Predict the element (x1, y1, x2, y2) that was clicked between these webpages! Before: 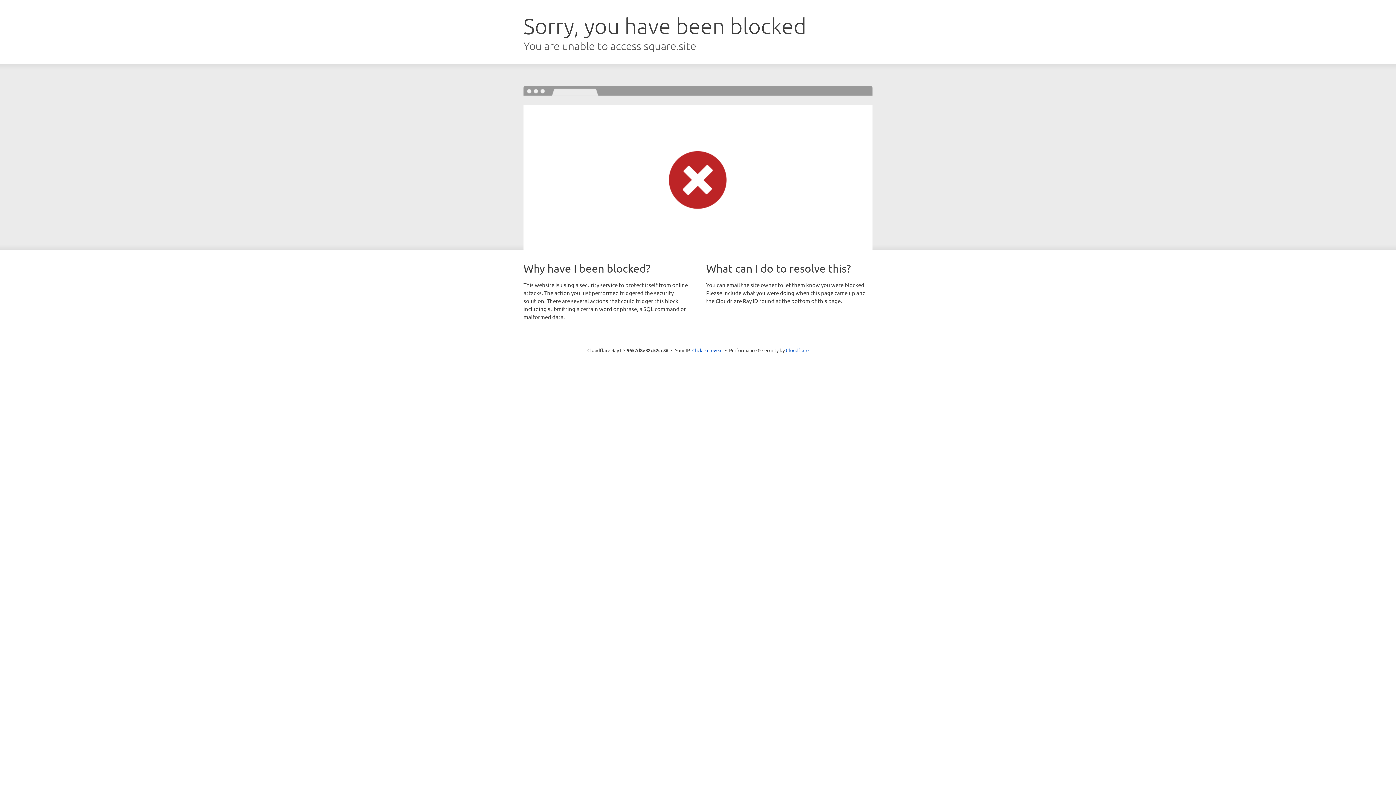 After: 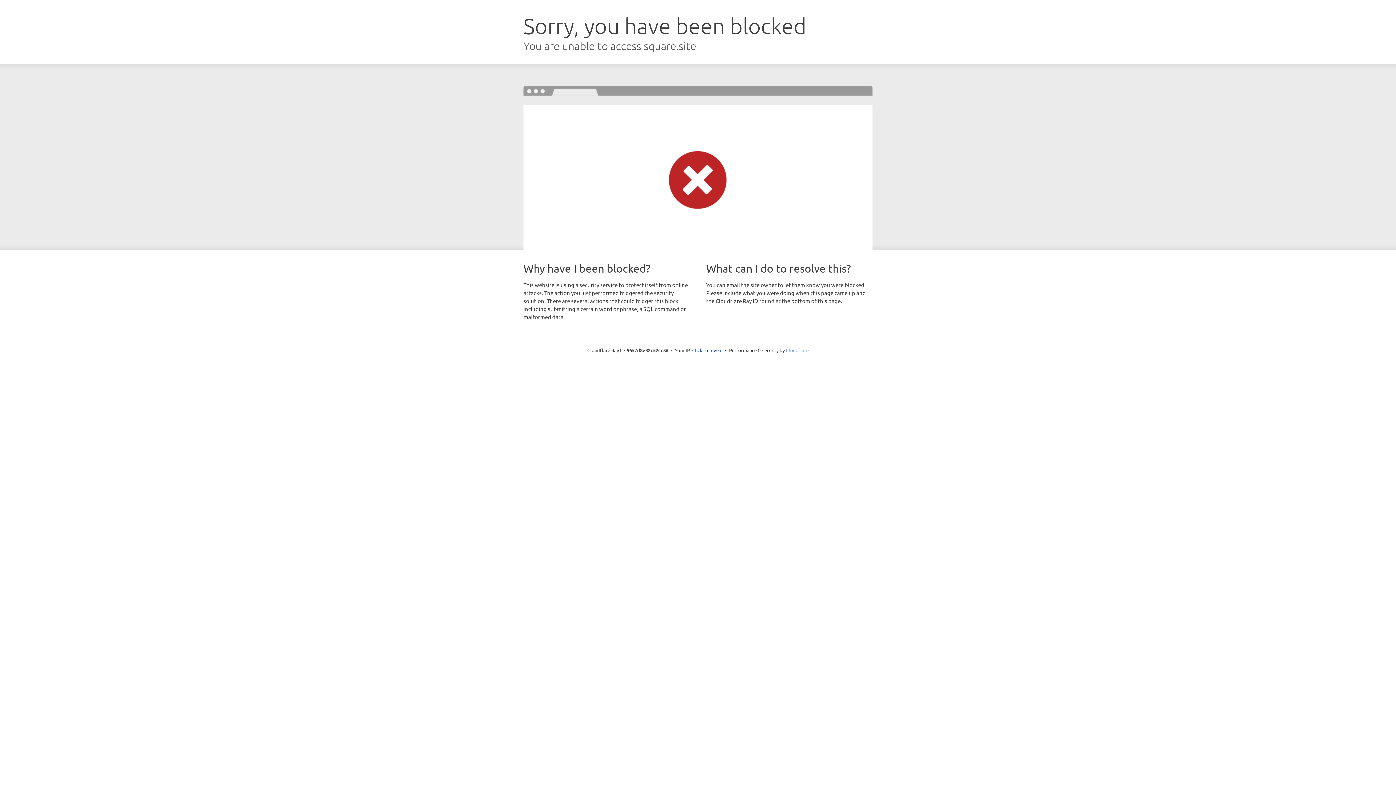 Action: bbox: (786, 347, 808, 353) label: Cloudflare